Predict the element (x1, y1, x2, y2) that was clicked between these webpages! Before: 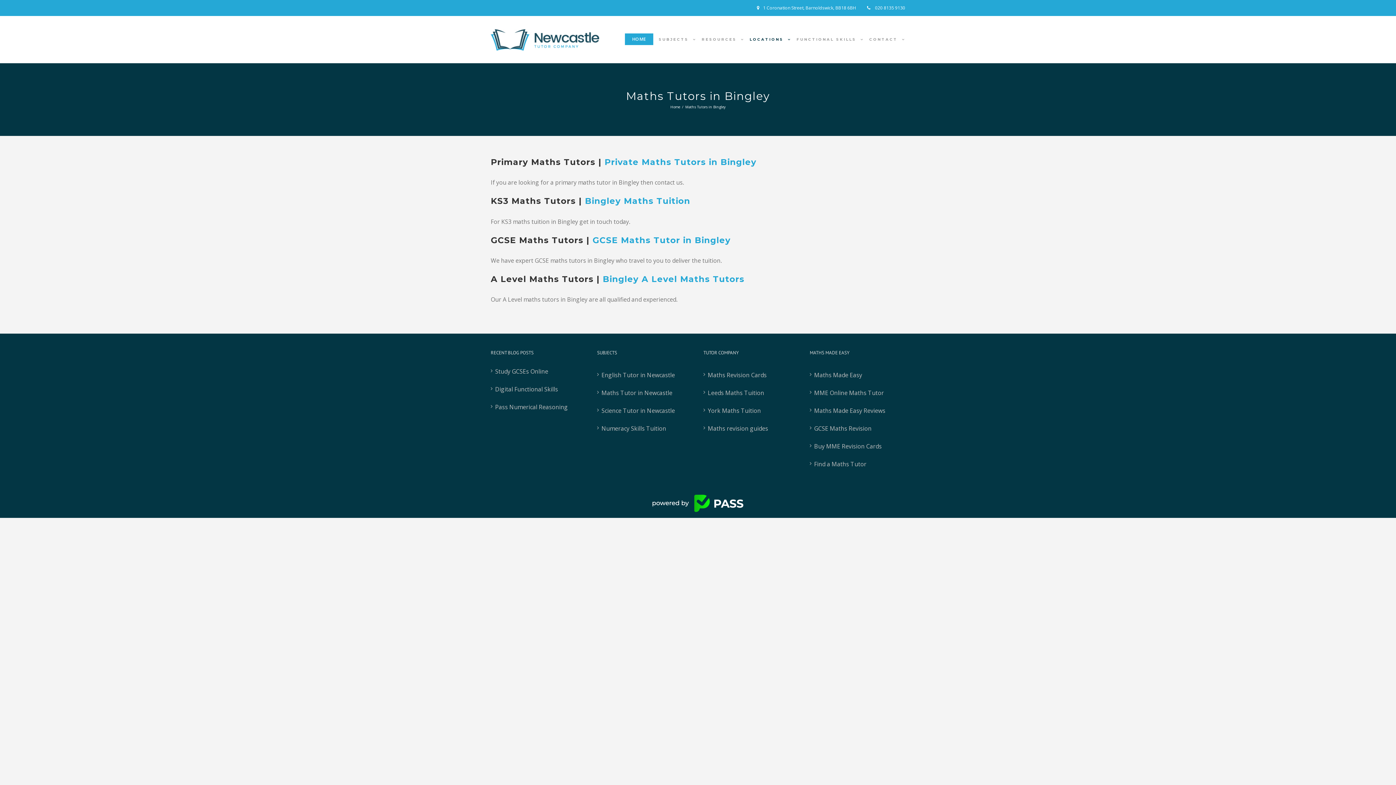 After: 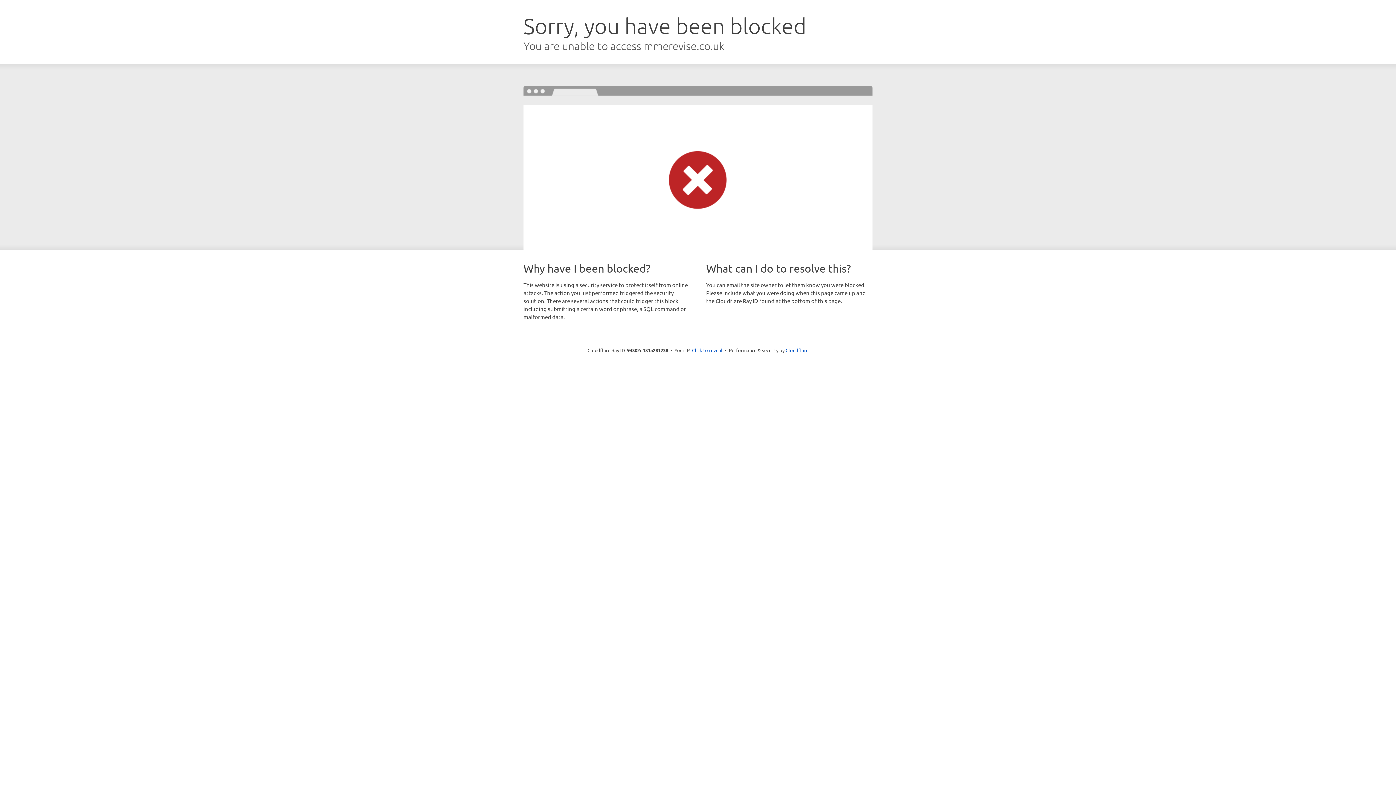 Action: bbox: (814, 423, 901, 433) label: GCSE Maths Revision